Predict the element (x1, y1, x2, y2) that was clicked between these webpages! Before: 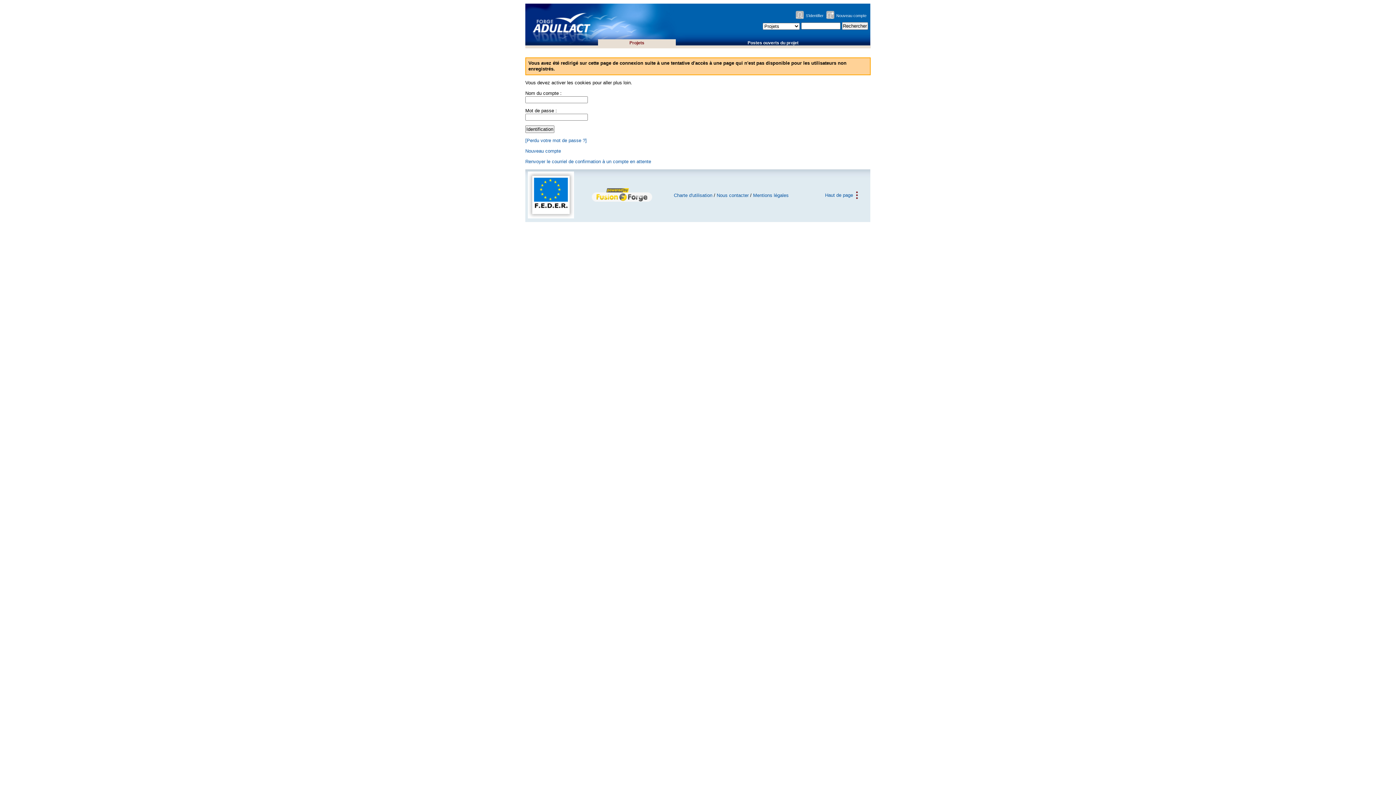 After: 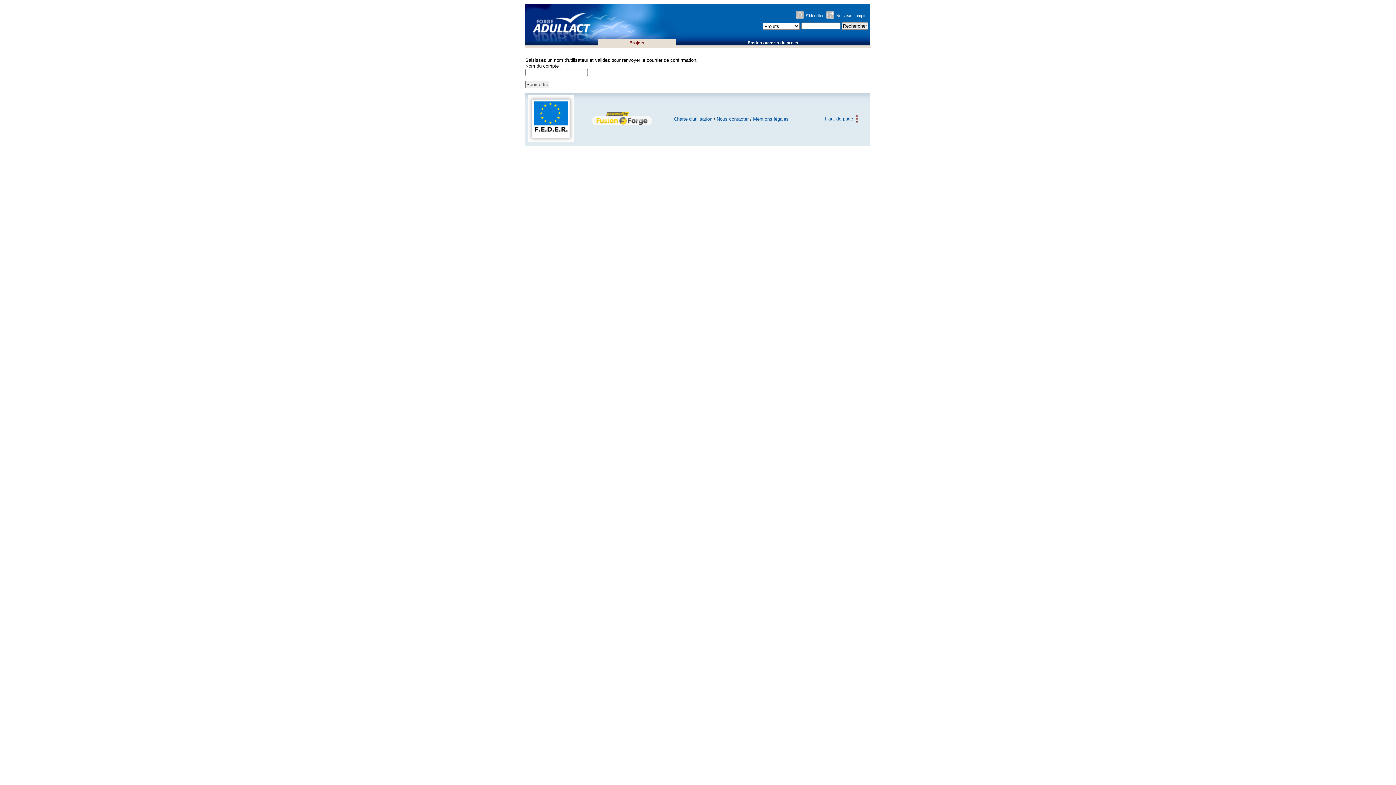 Action: bbox: (525, 158, 651, 164) label: Renvoyer le courriel de confirmation à un compte en attente